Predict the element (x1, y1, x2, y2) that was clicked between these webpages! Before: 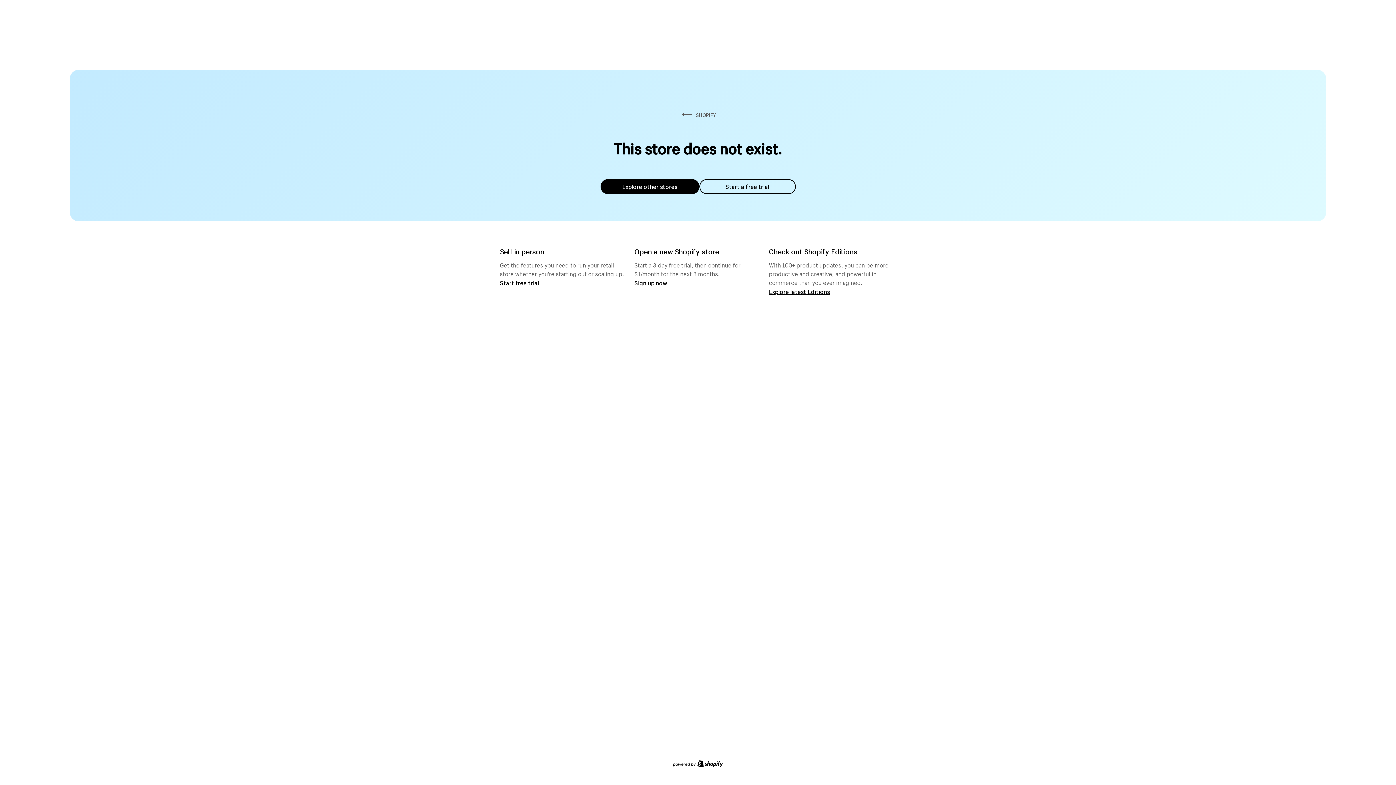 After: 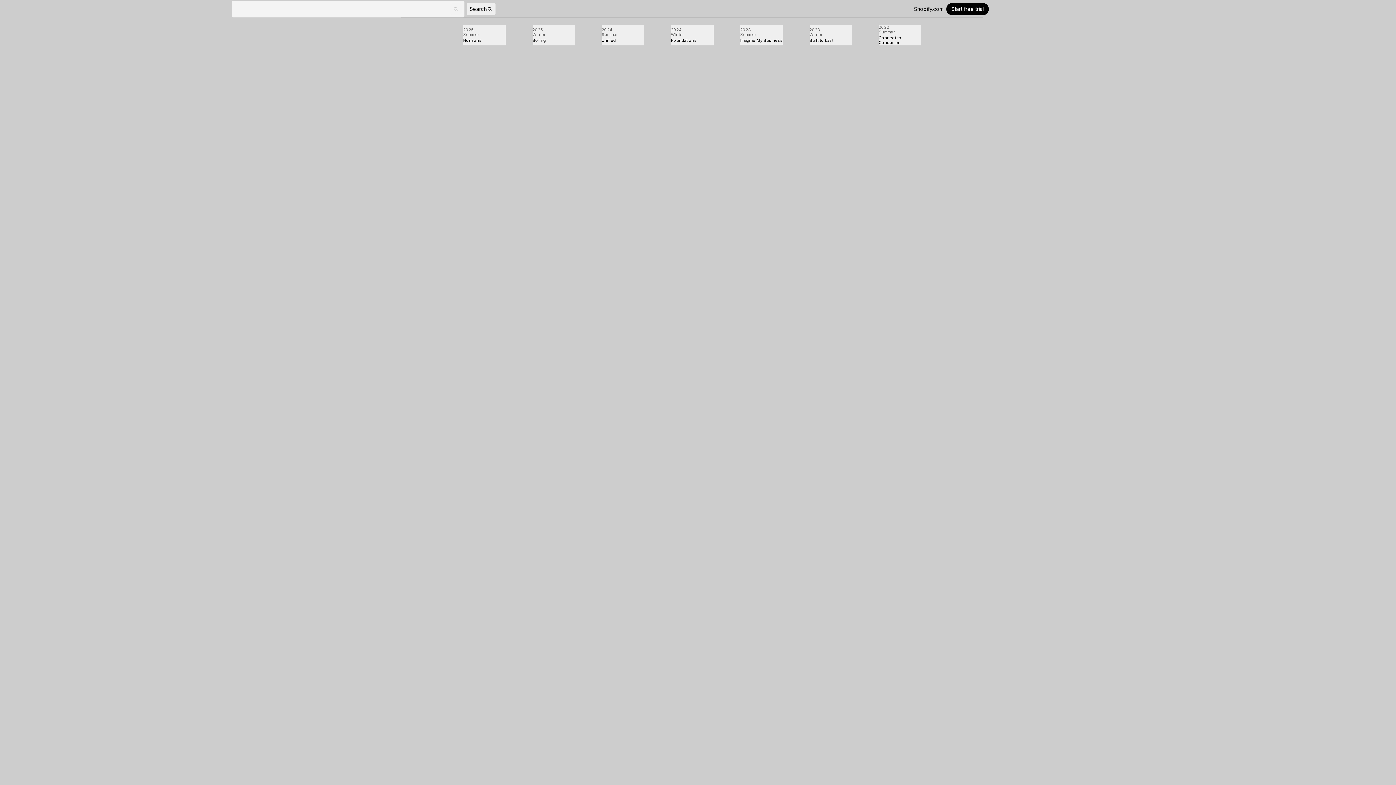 Action: label: Explore latest Editions bbox: (769, 287, 830, 295)